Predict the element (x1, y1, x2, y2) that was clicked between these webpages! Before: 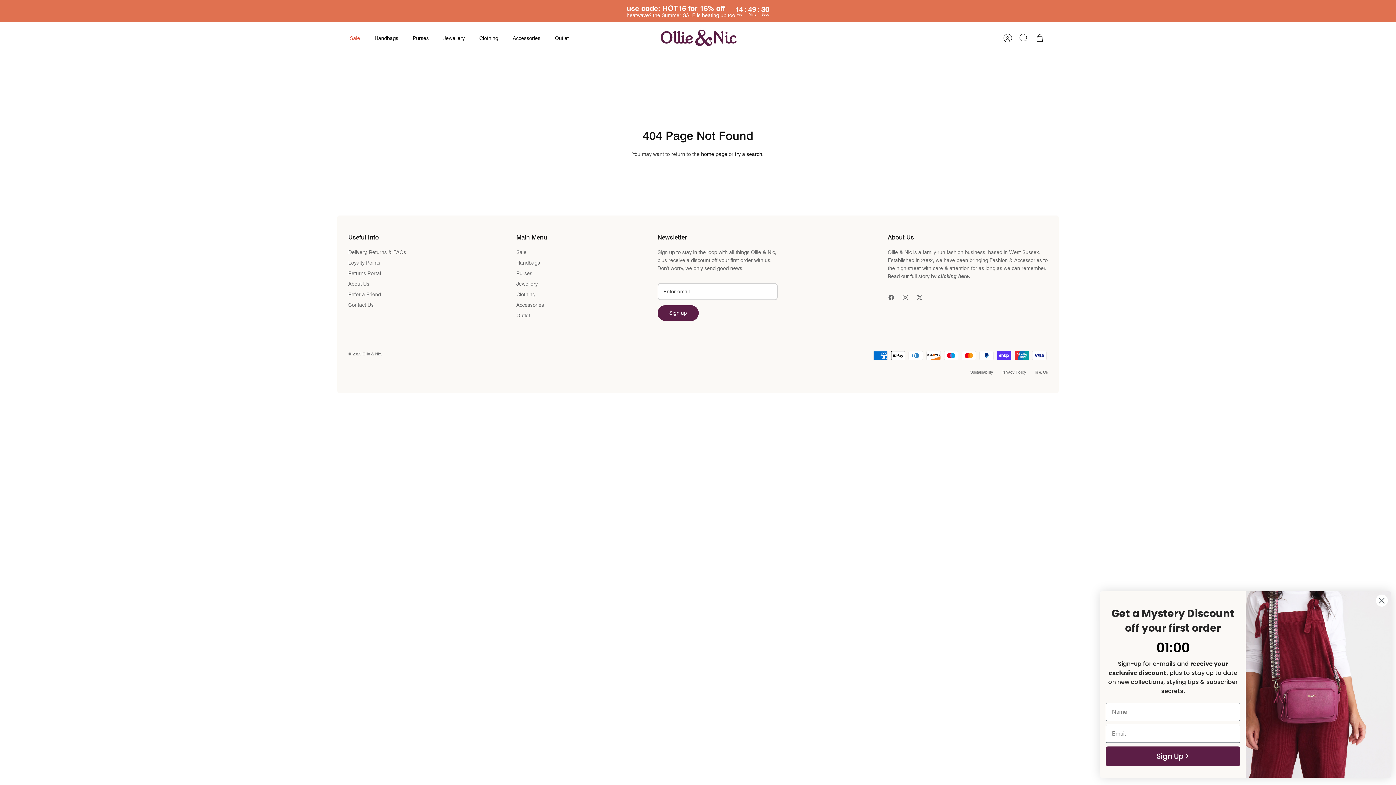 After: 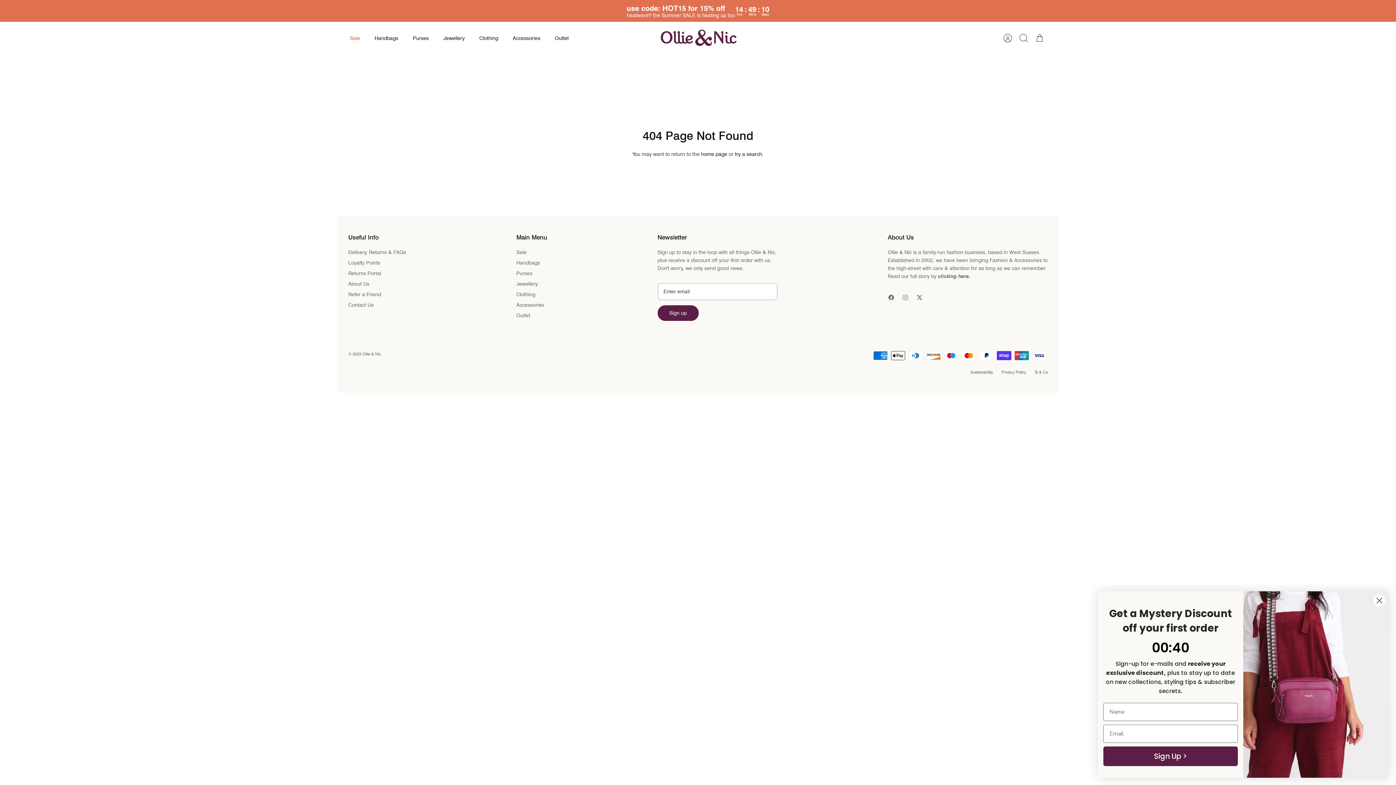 Action: bbox: (898, 291, 912, 303) label: Instagram